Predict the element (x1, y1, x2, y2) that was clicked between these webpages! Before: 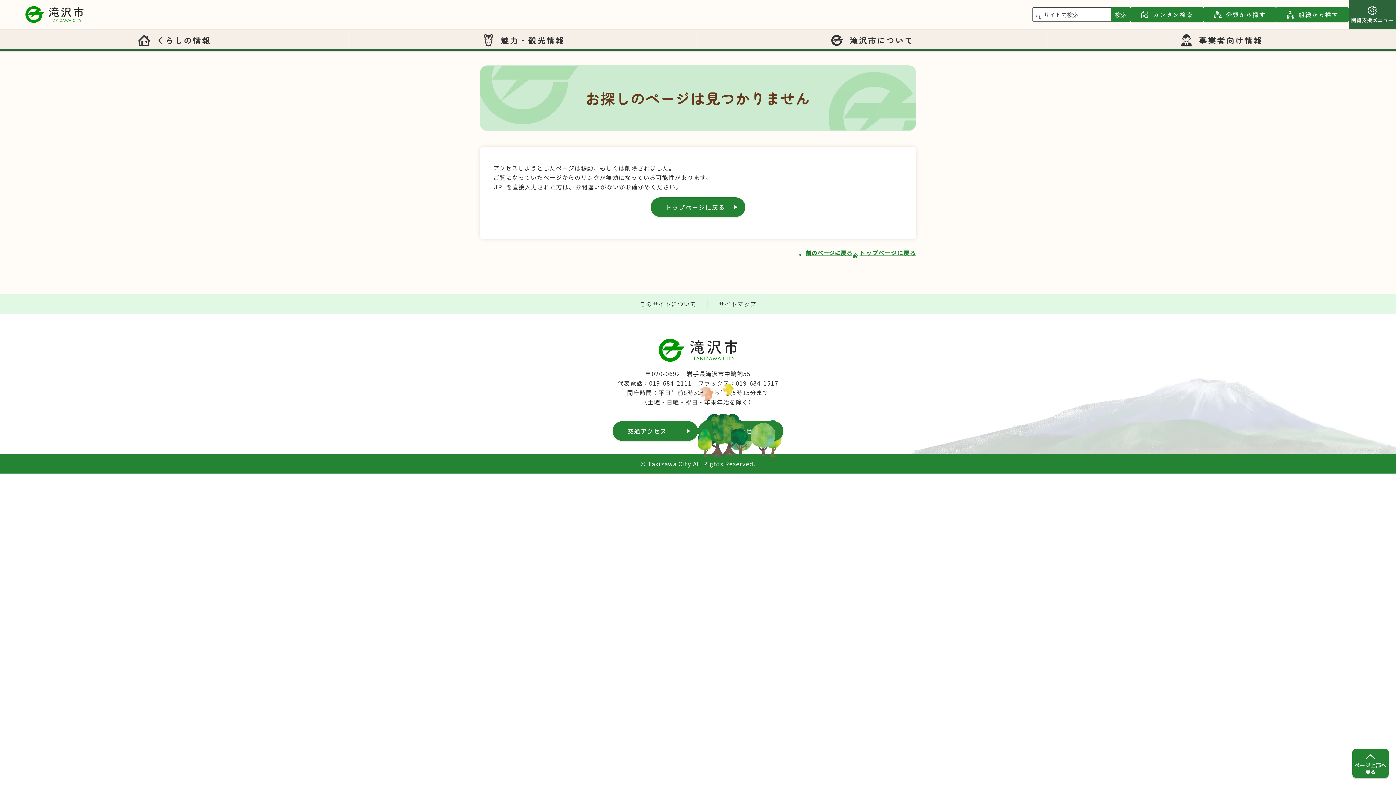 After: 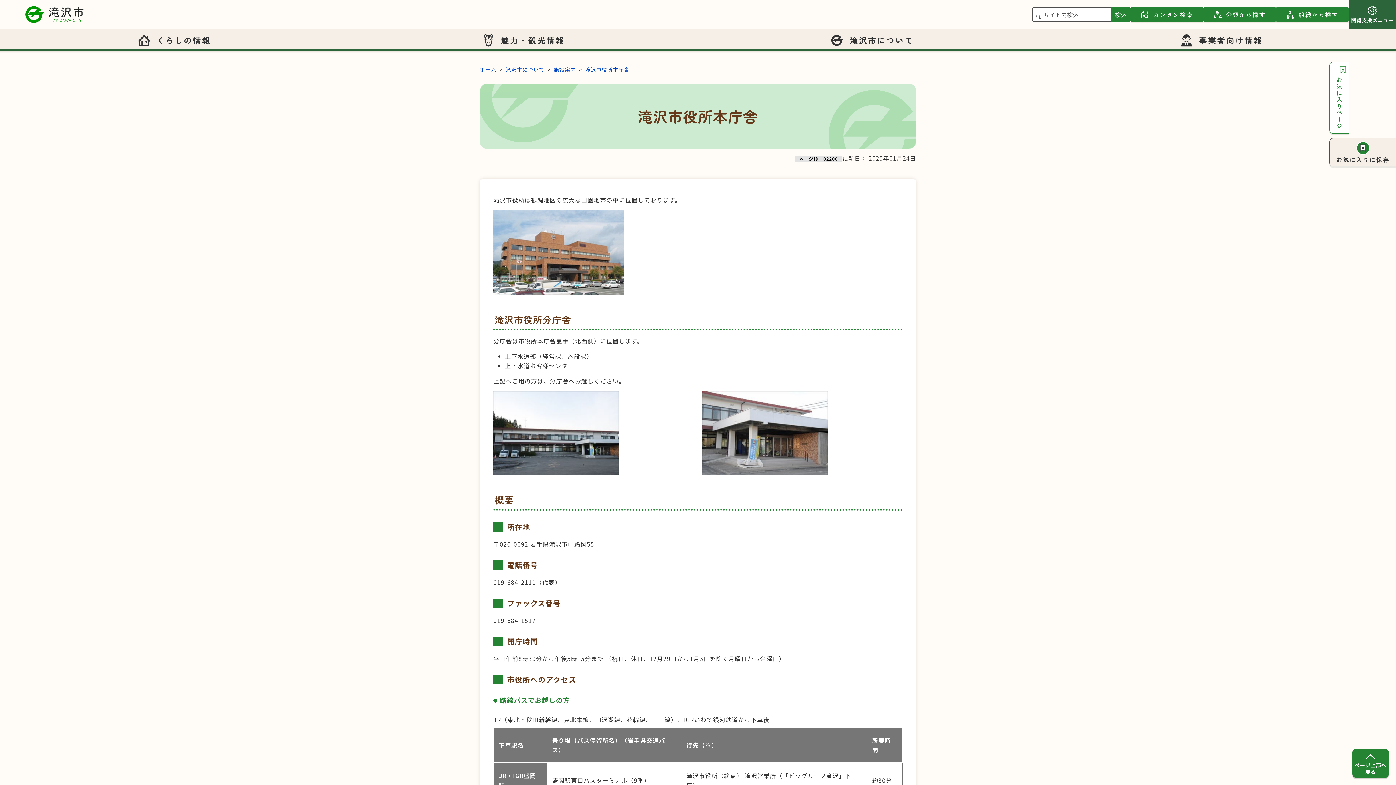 Action: bbox: (612, 421, 698, 440) label: 交通アクセス